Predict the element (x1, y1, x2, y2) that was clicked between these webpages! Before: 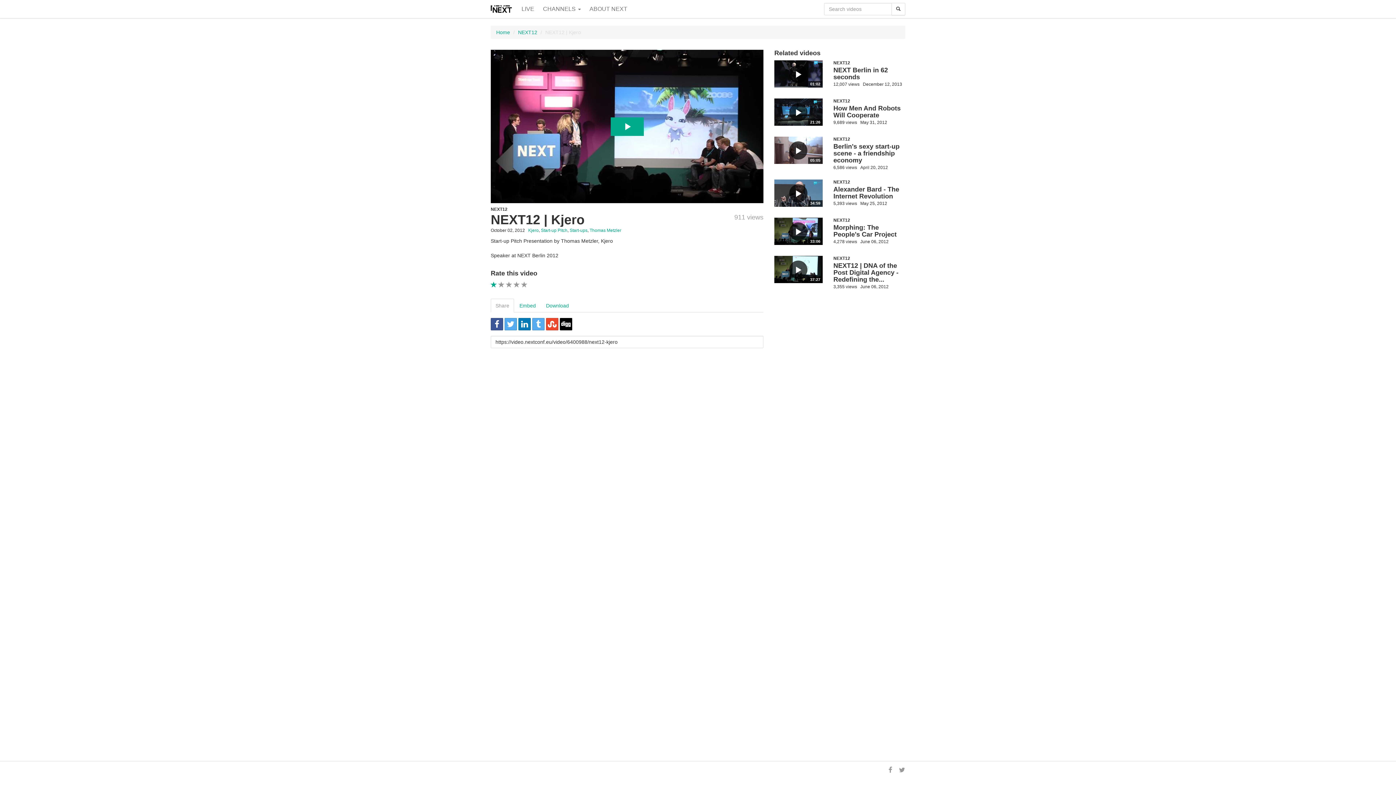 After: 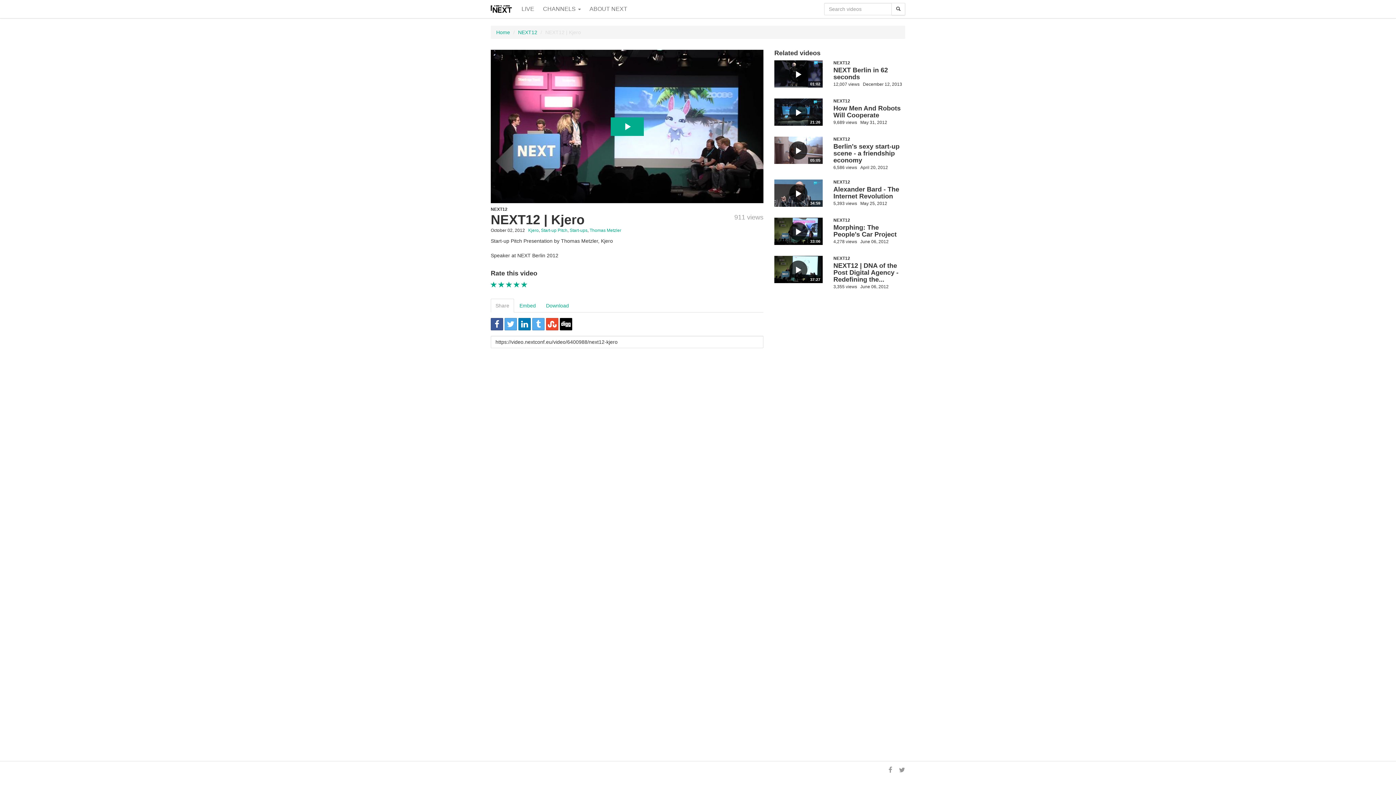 Action: label: 5 STAR bbox: (521, 281, 527, 287)